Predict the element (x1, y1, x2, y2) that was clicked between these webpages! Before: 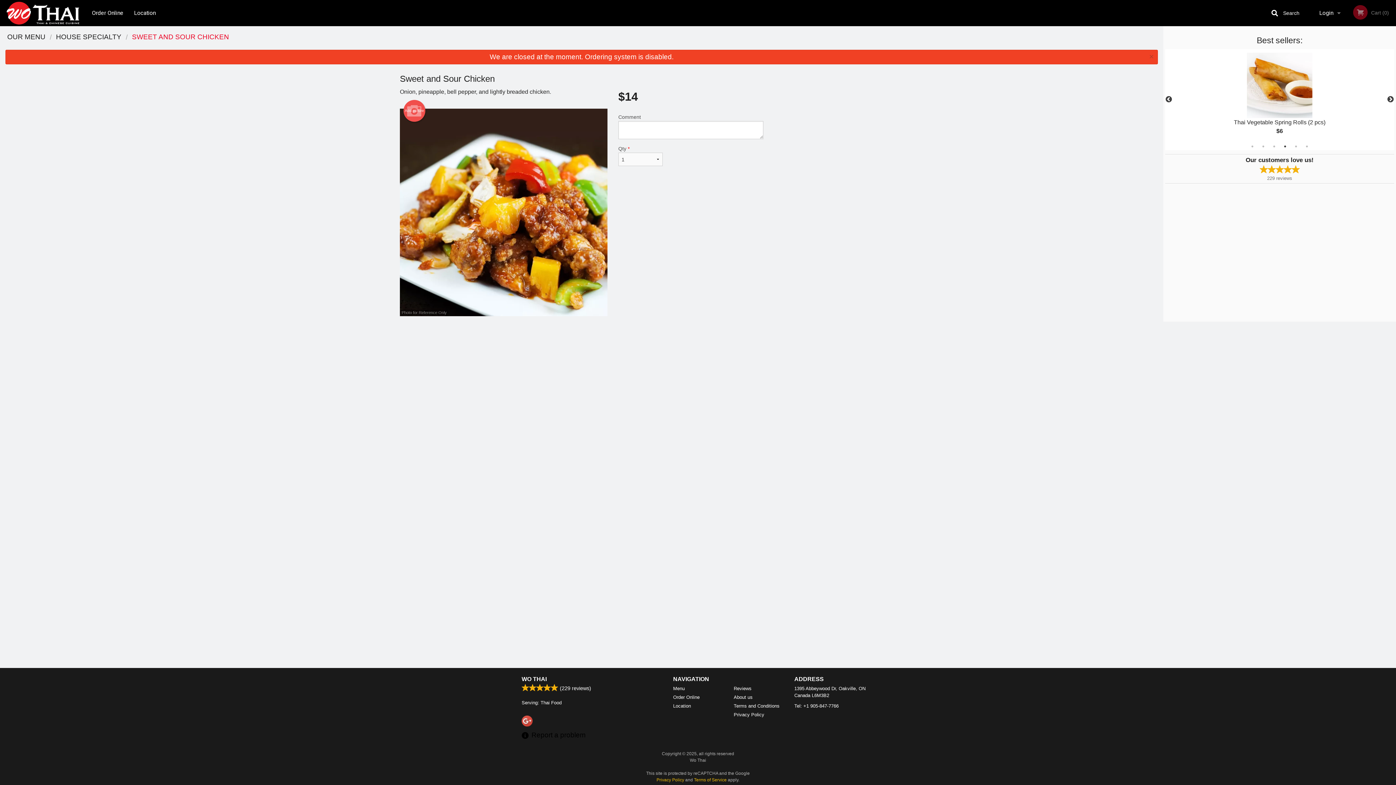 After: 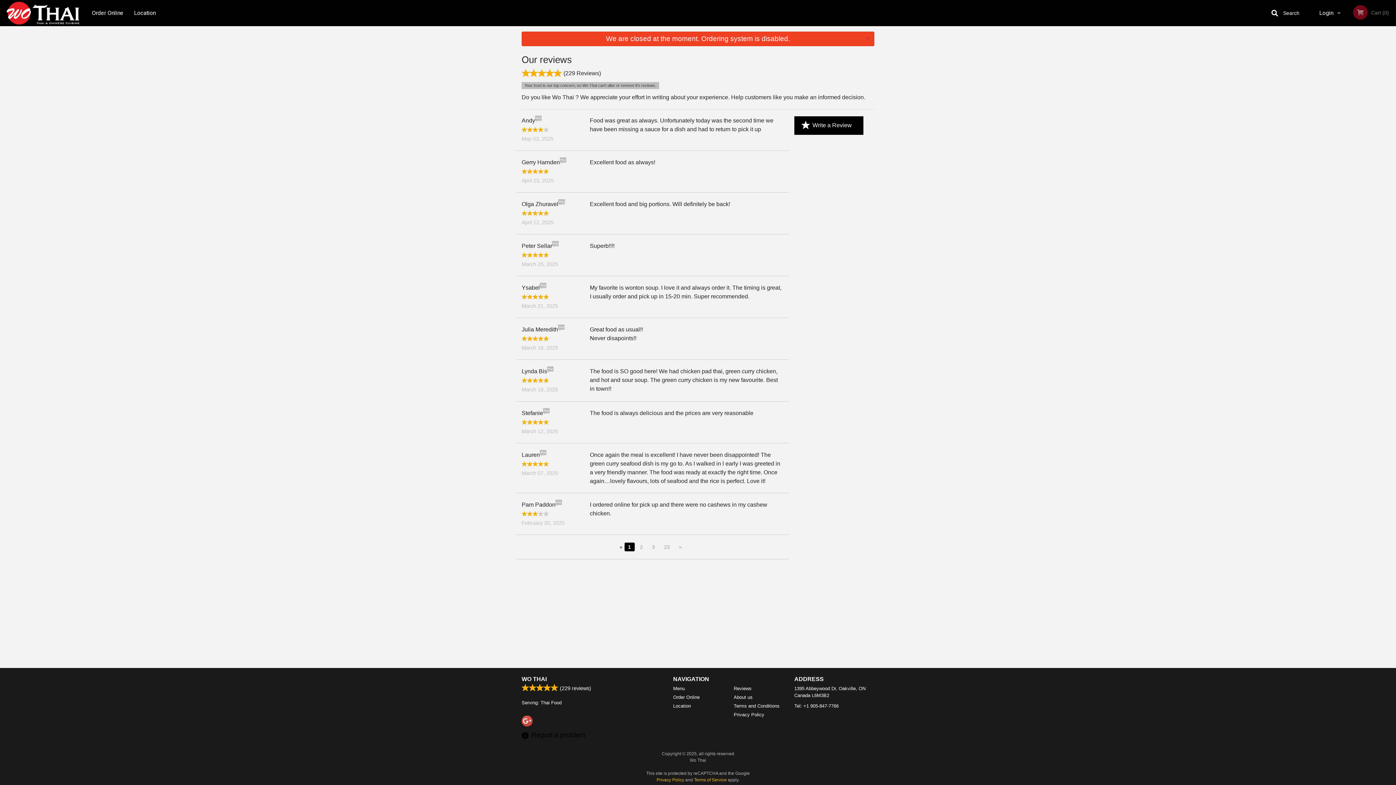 Action: bbox: (733, 685, 783, 692) label: Reviews